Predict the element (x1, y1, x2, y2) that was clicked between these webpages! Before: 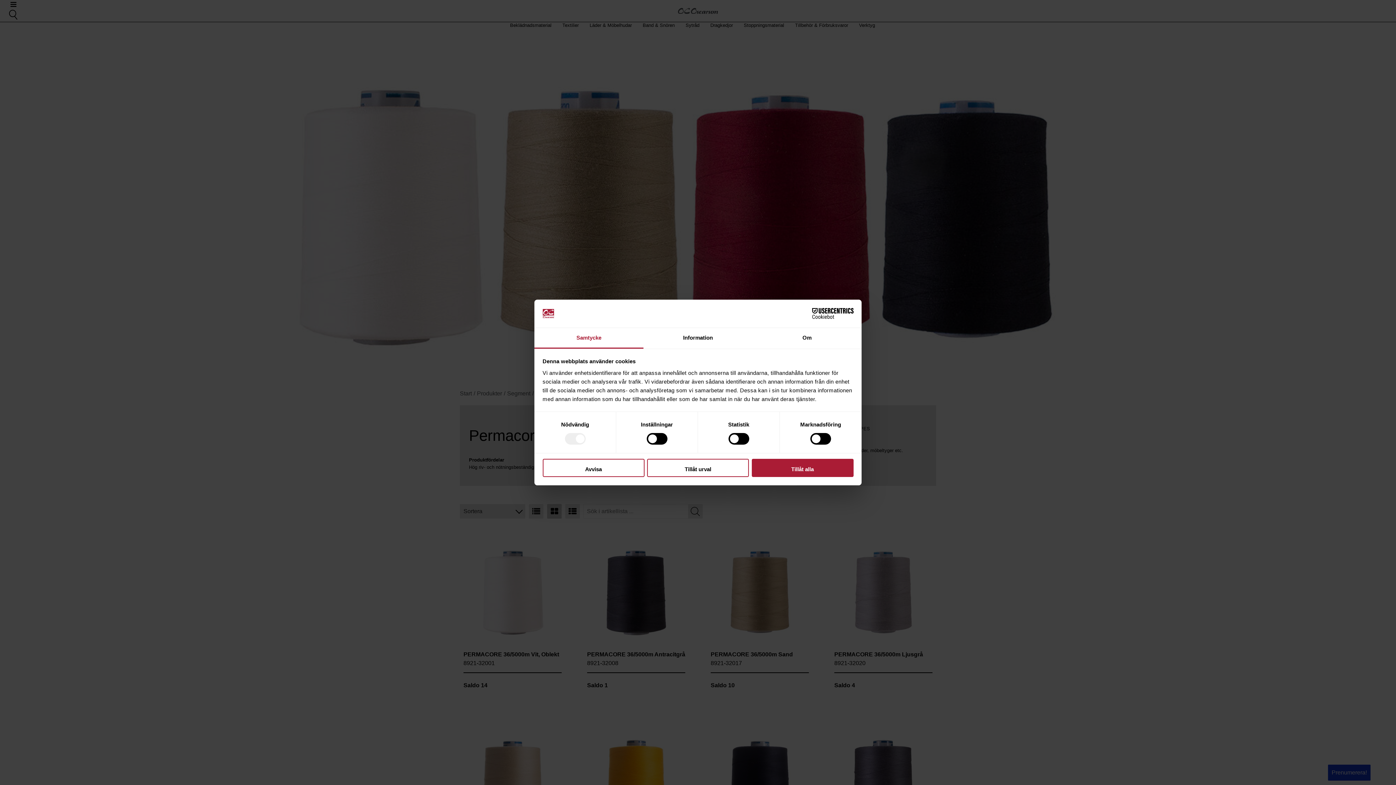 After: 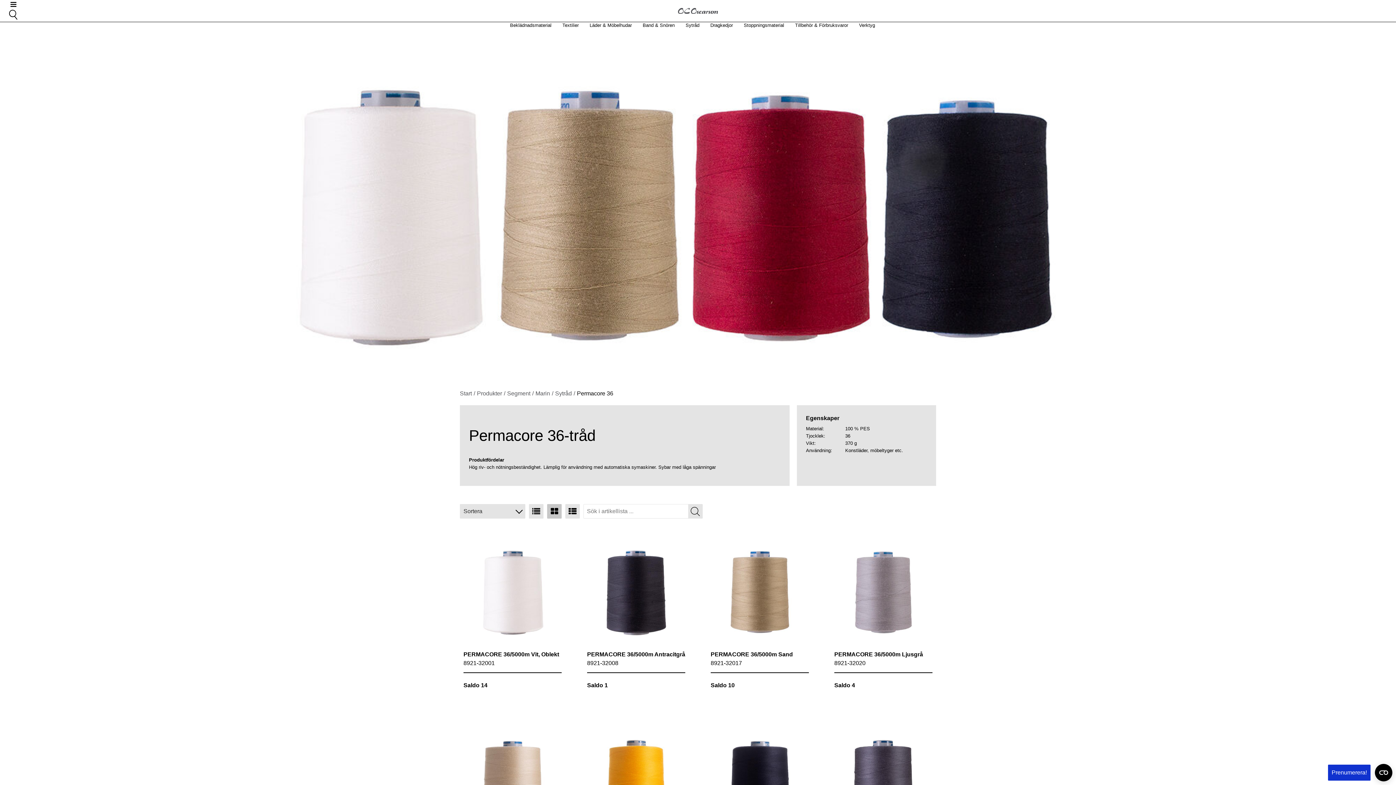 Action: label: Tillåt urval bbox: (647, 458, 749, 477)